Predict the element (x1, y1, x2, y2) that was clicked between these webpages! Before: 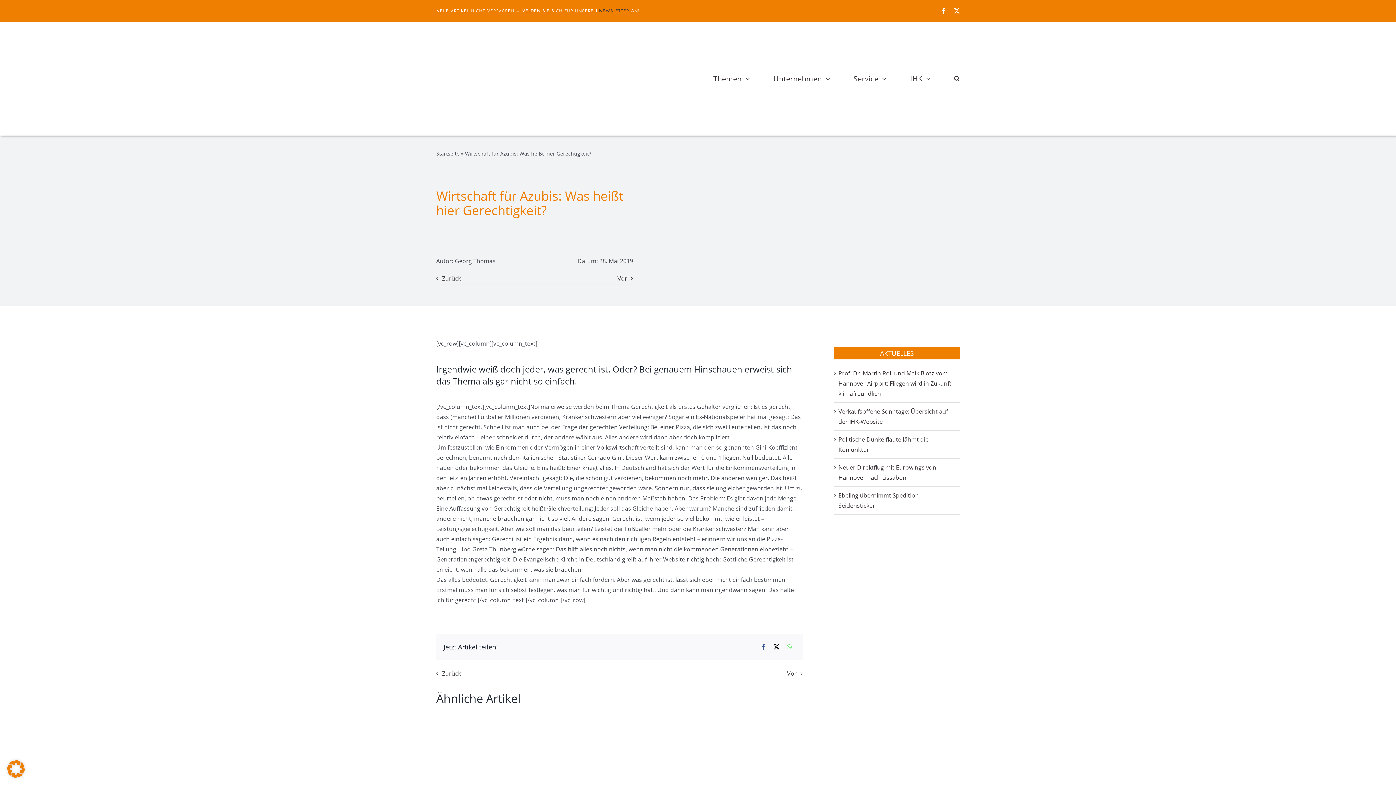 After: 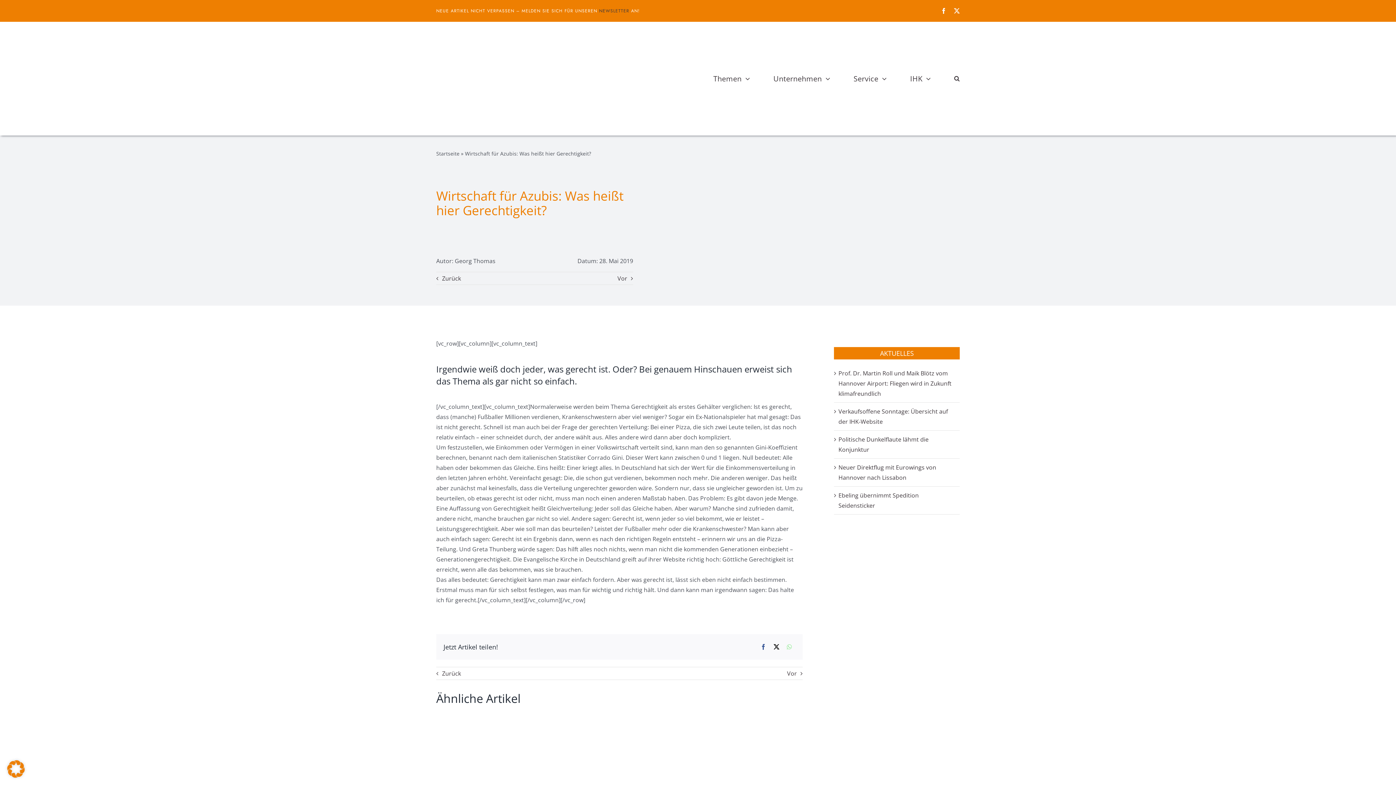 Action: bbox: (783, 642, 795, 652) label: WhatsApp